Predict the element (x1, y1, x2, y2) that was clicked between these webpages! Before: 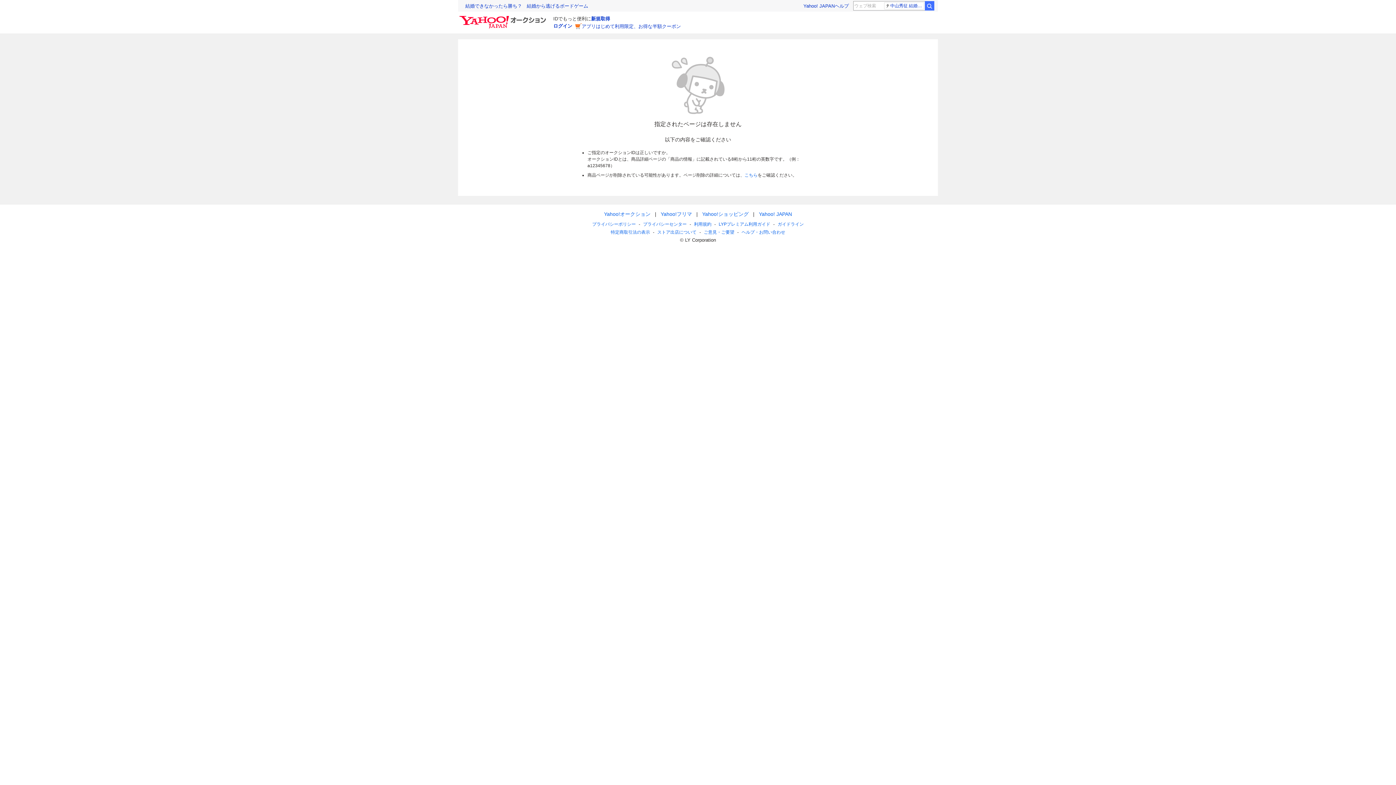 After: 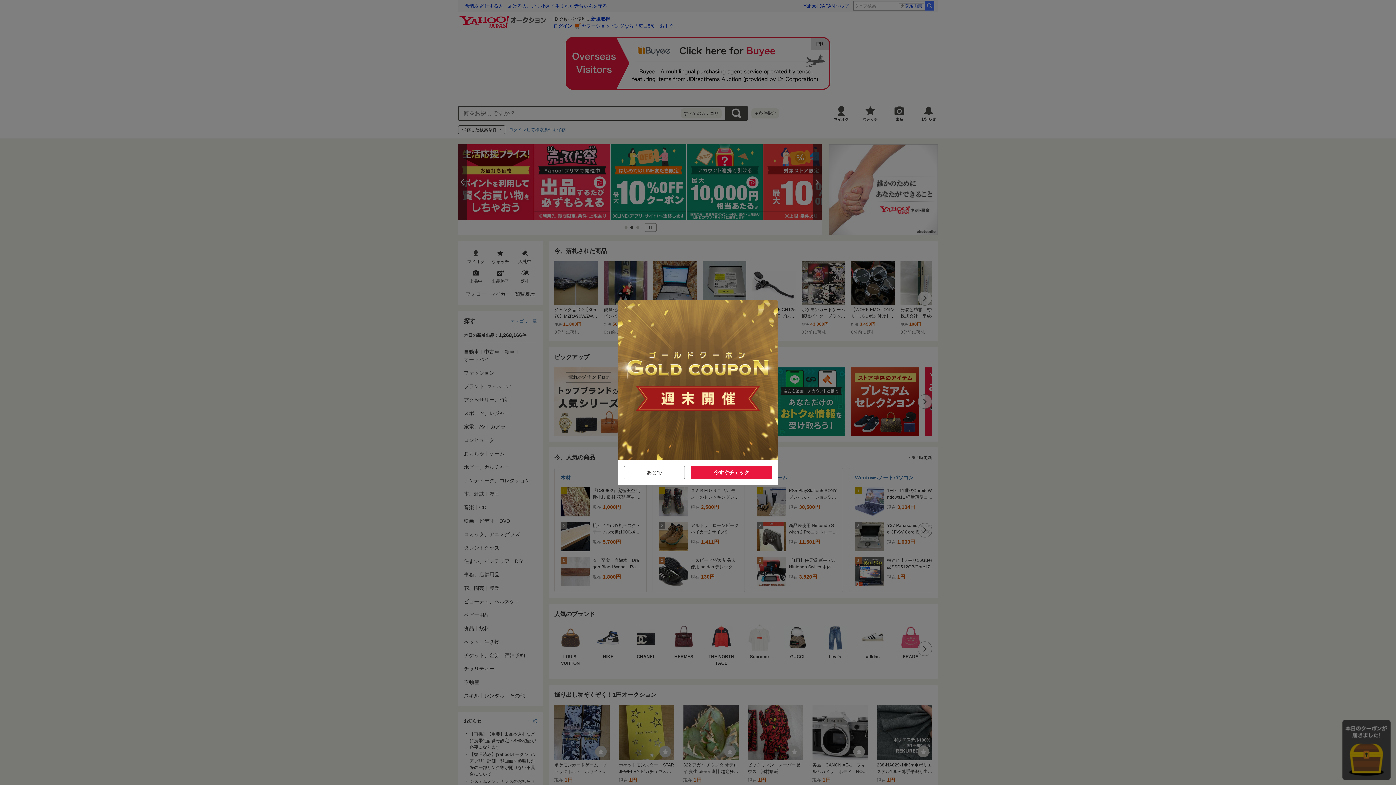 Action: label: Yahoo!オークション bbox: (604, 211, 650, 217)